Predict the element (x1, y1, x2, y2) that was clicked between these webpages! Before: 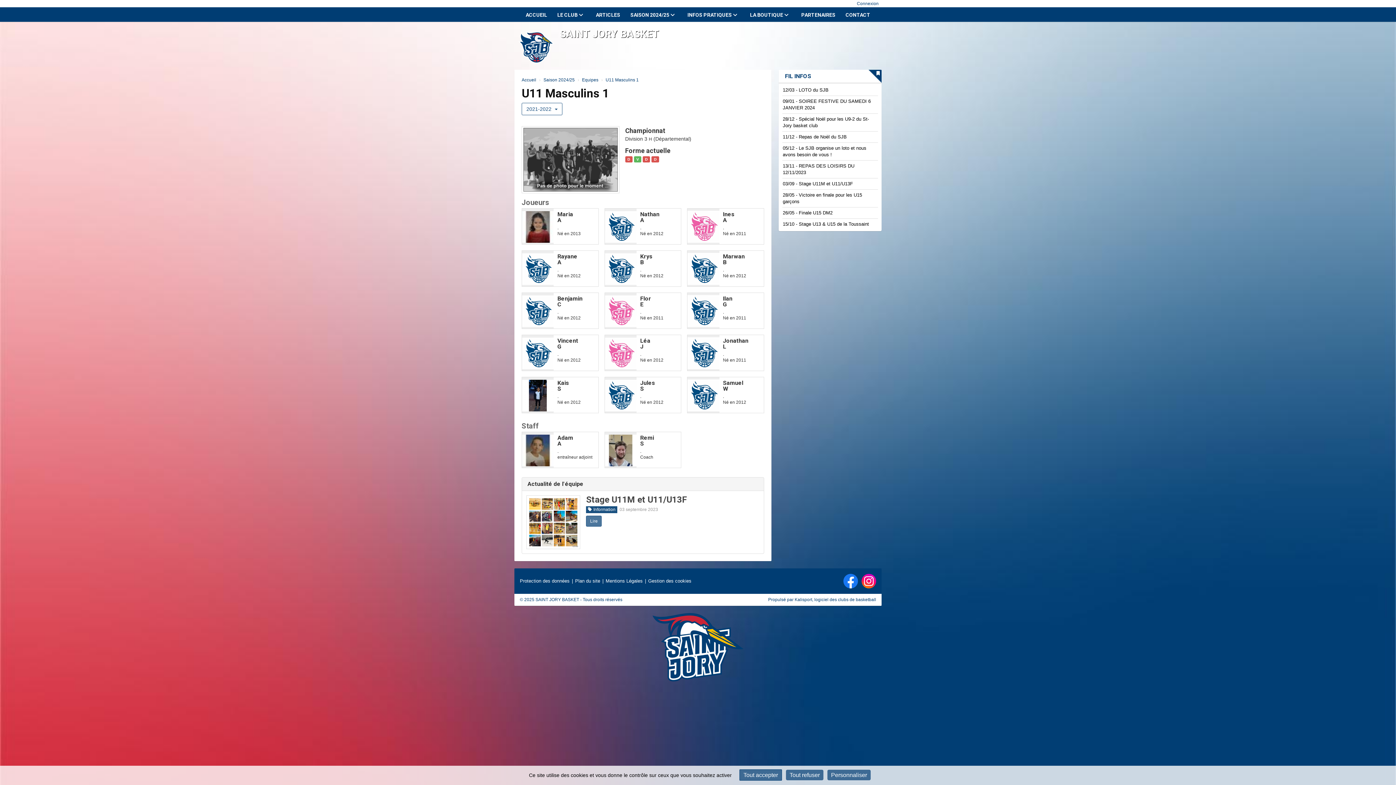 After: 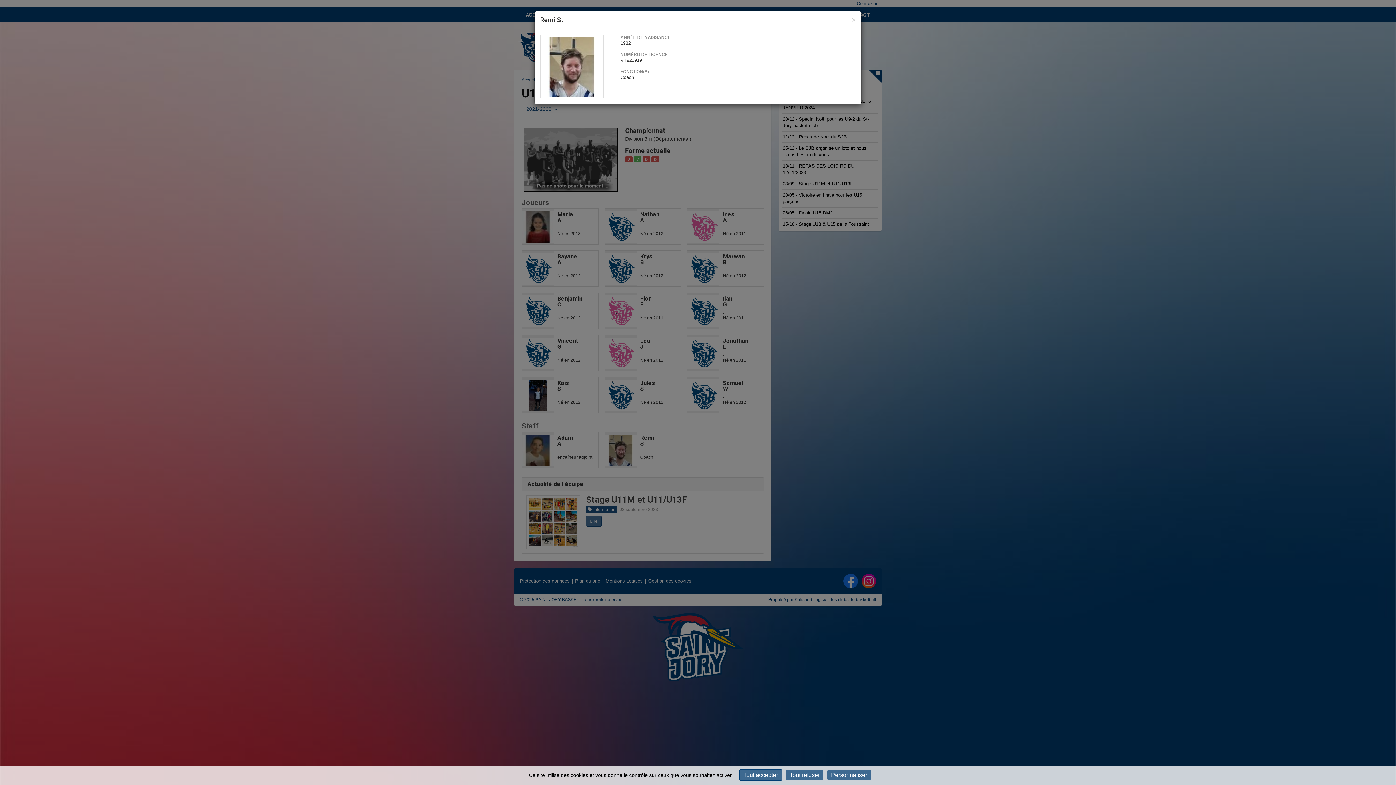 Action: bbox: (607, 432, 633, 468)